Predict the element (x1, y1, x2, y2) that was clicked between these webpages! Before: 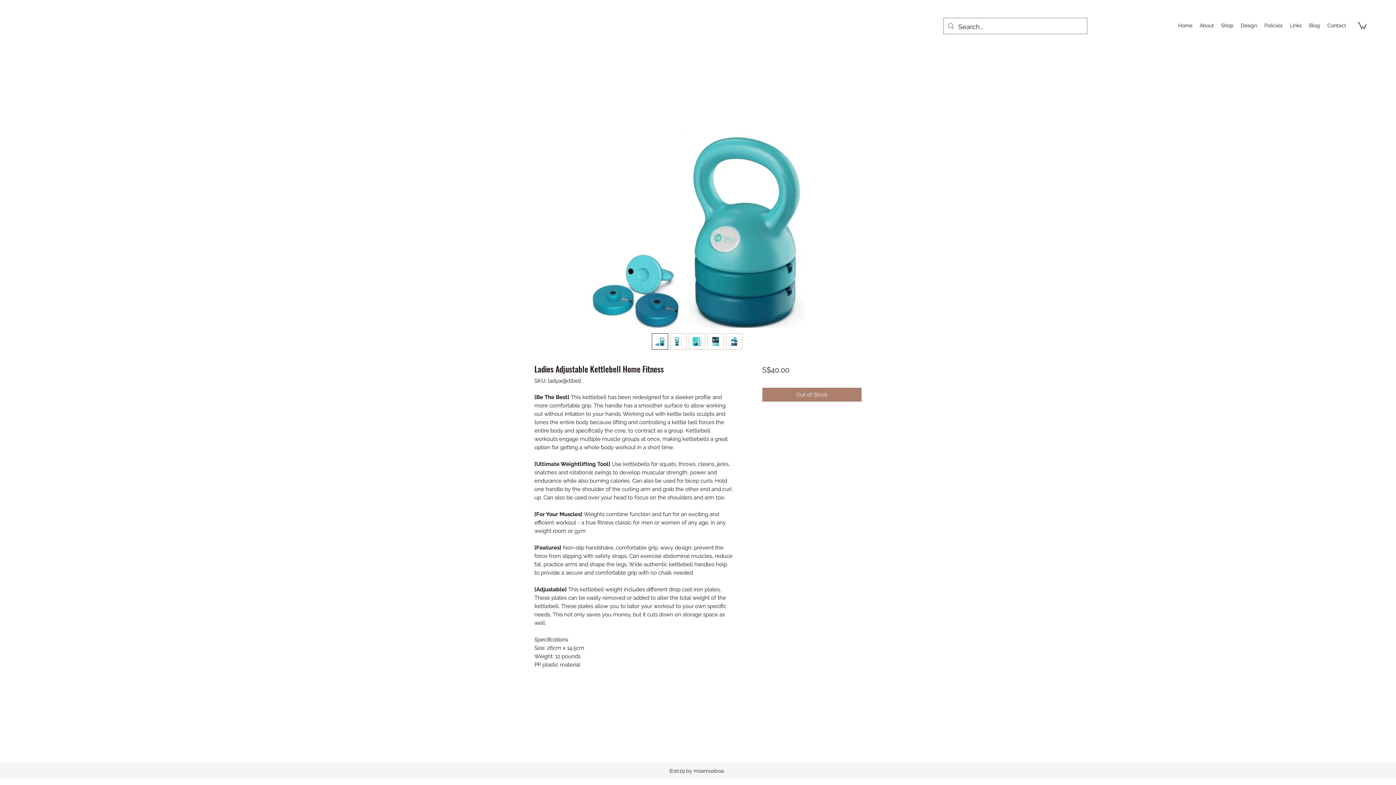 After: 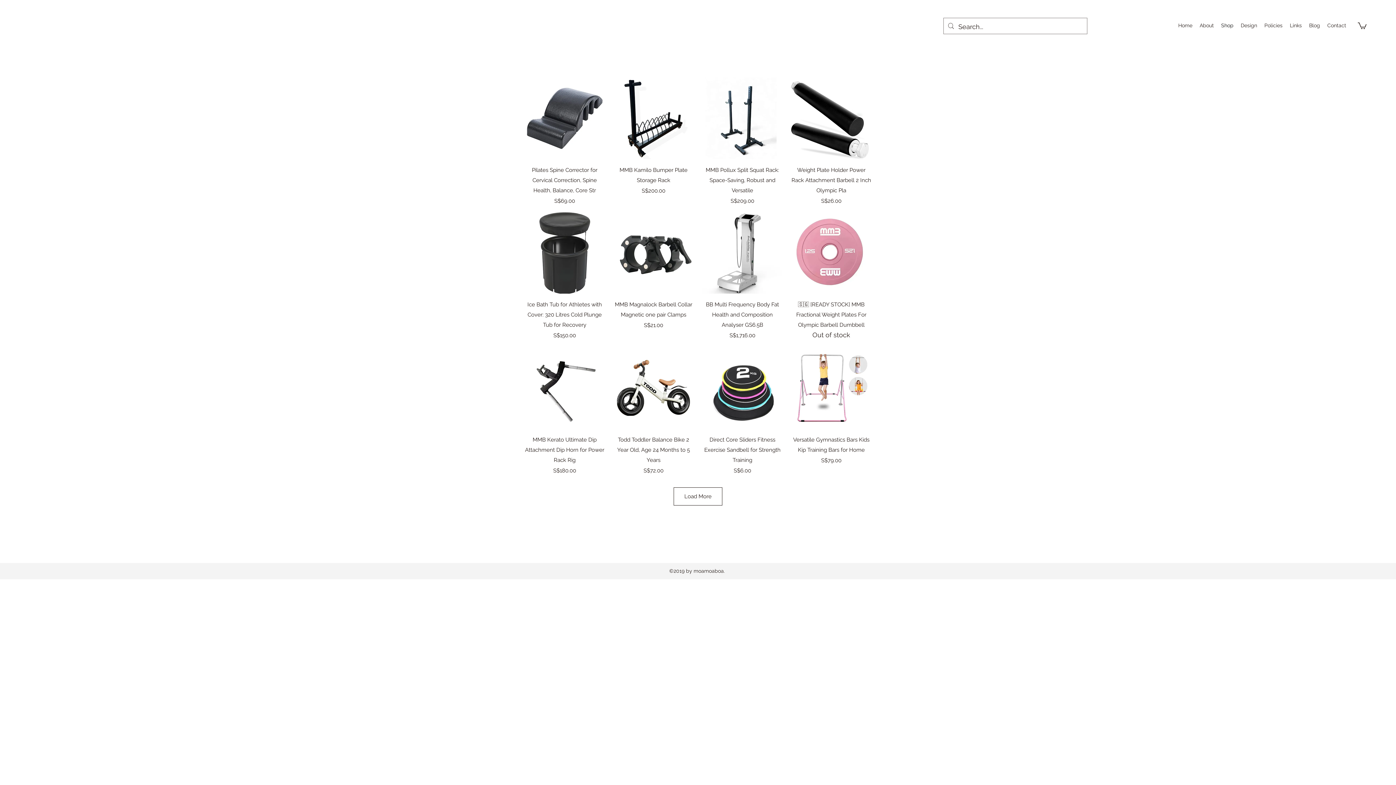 Action: label: Shop bbox: (1217, 20, 1237, 30)